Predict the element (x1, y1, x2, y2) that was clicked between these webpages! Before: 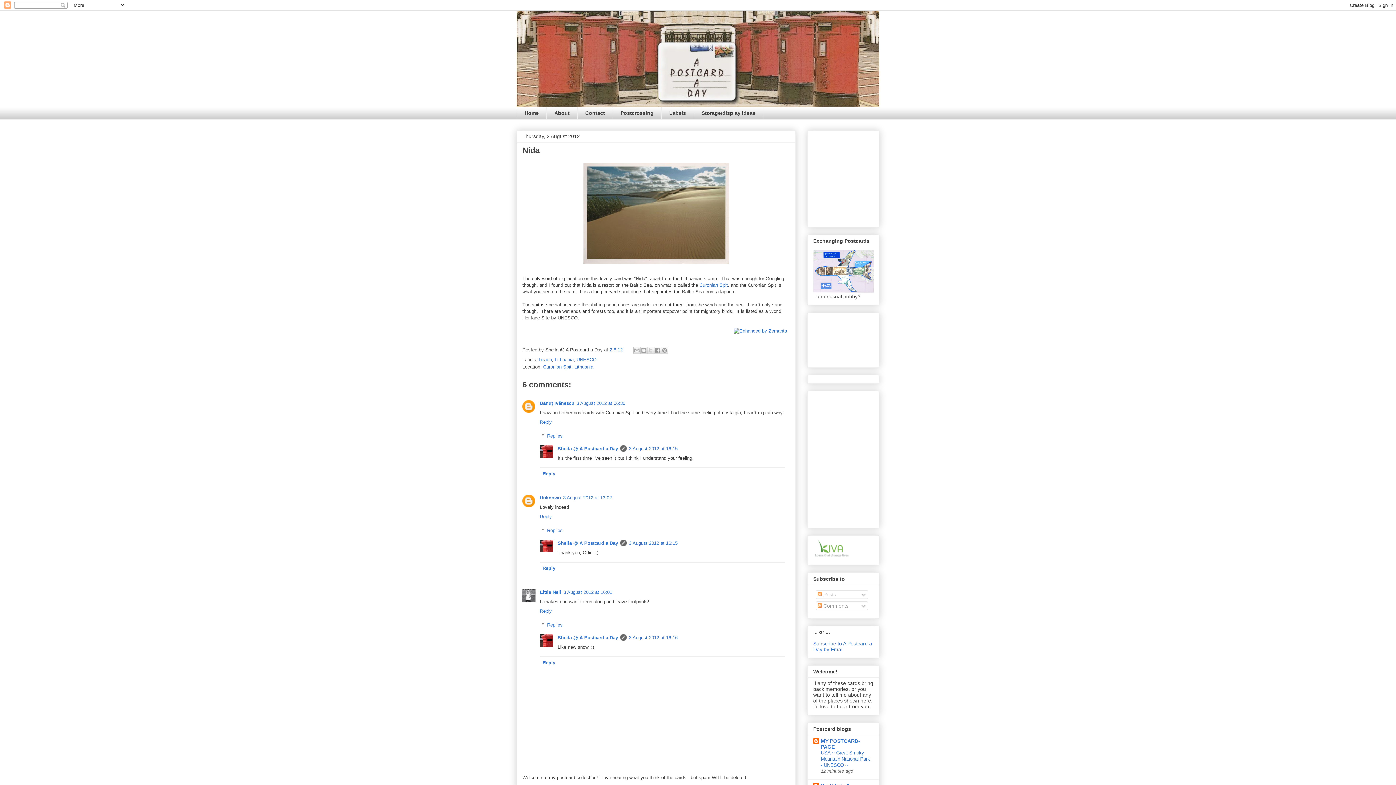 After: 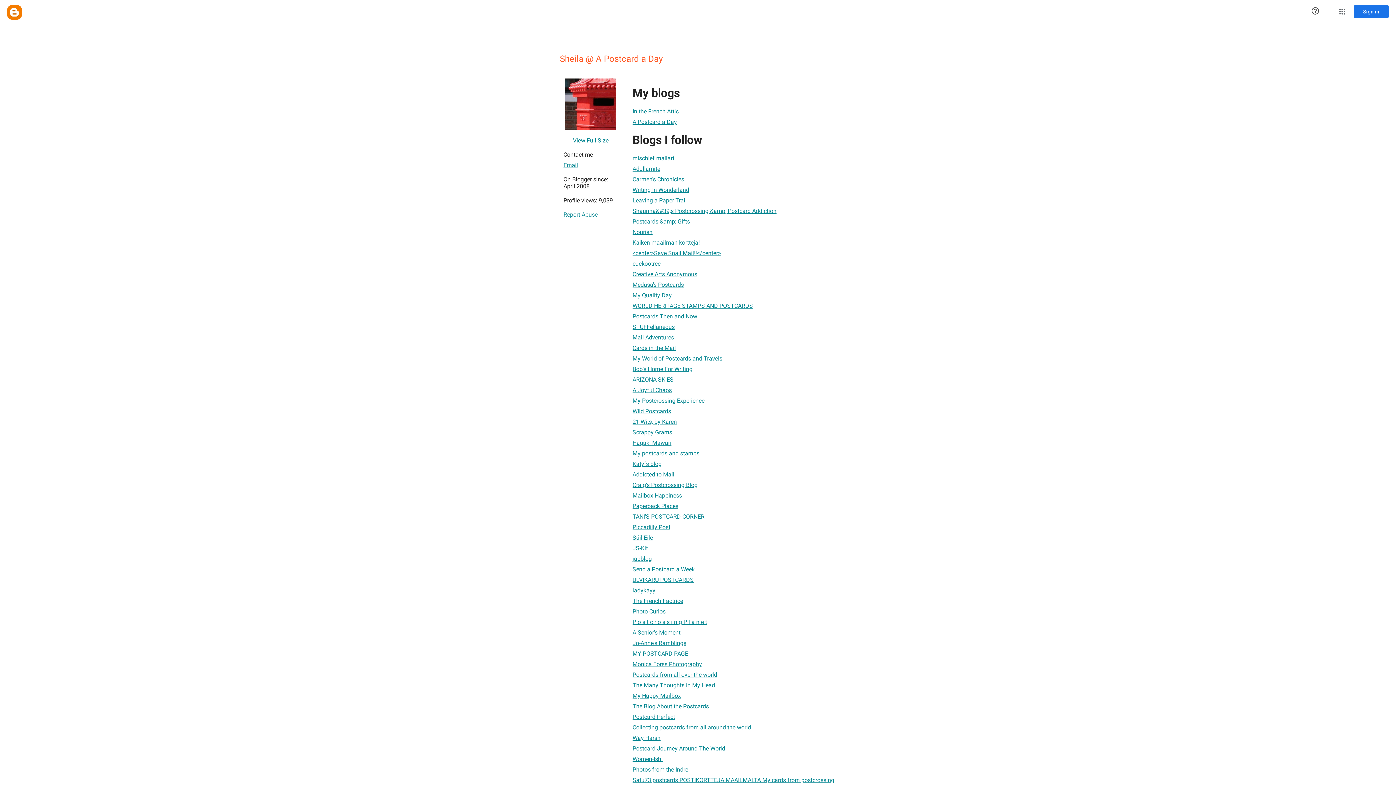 Action: bbox: (557, 635, 618, 640) label: Sheila @ A Postcard a Day